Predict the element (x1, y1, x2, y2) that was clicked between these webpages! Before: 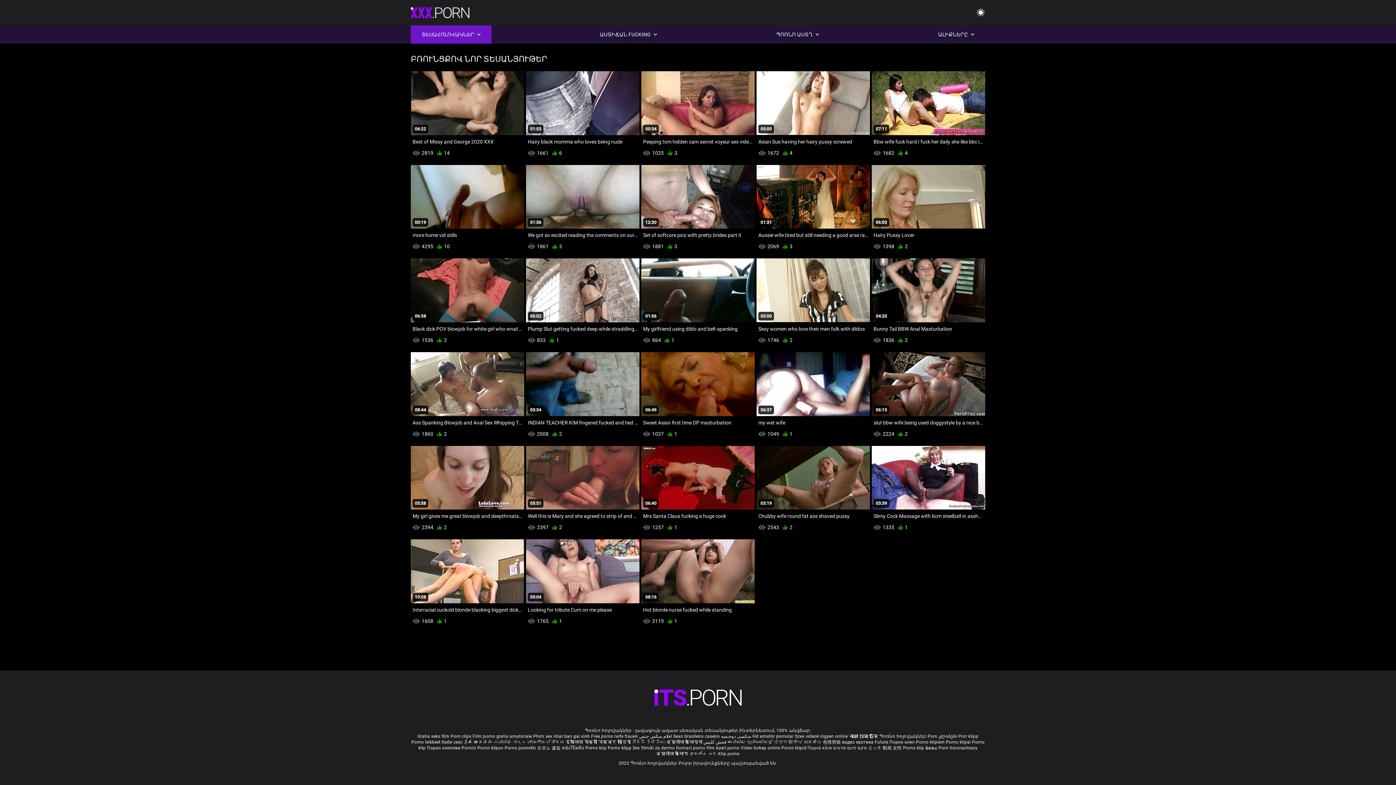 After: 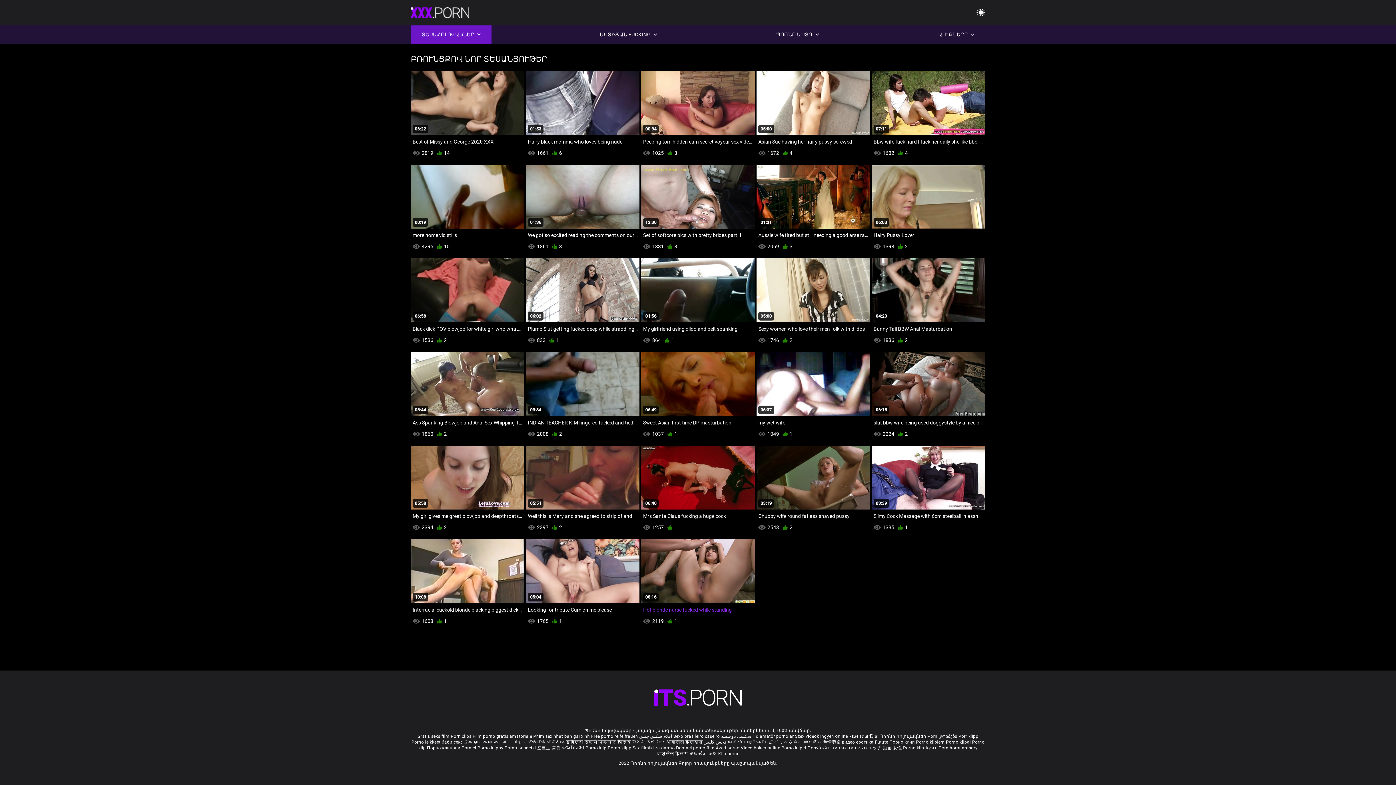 Action: label: 08:16
Hot blonde nurse fucked while standing bbox: (641, 539, 754, 616)